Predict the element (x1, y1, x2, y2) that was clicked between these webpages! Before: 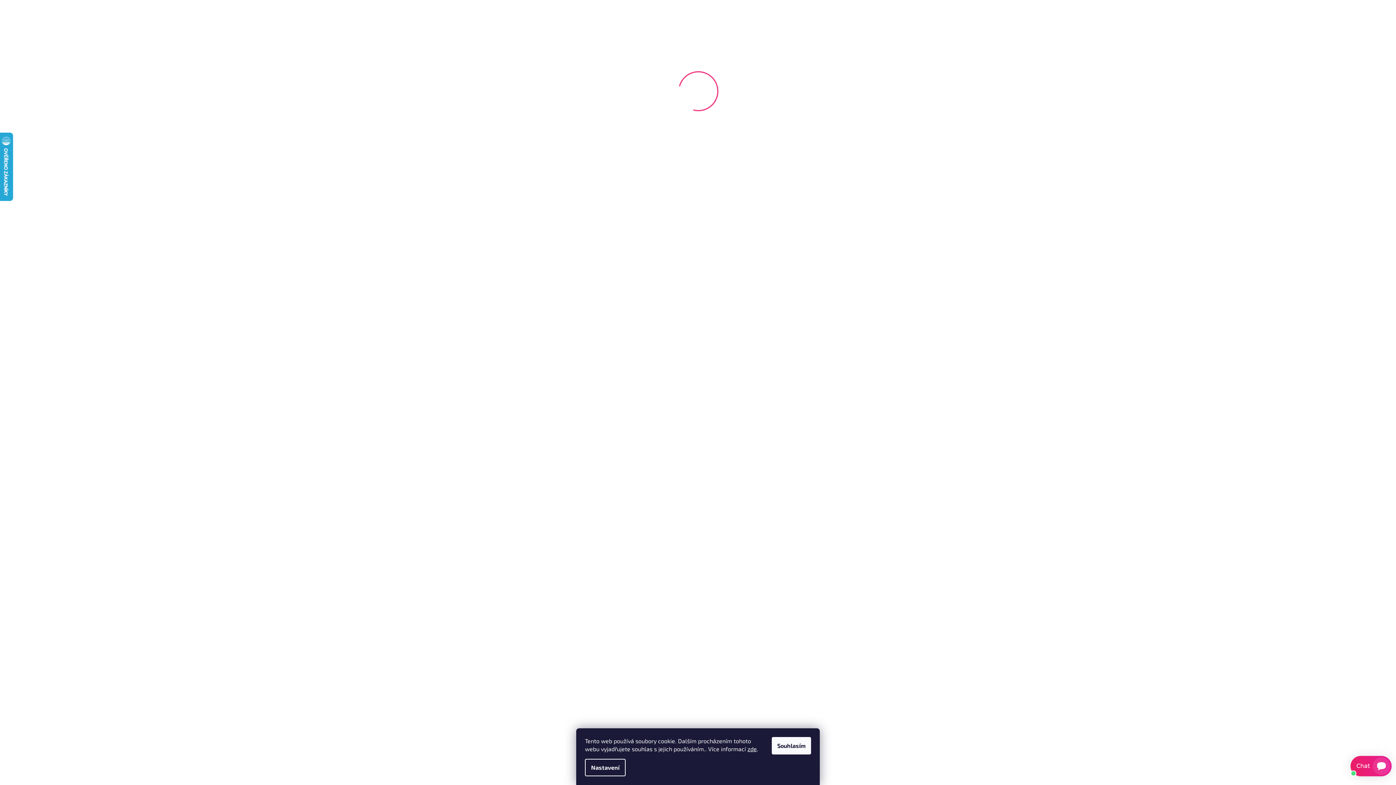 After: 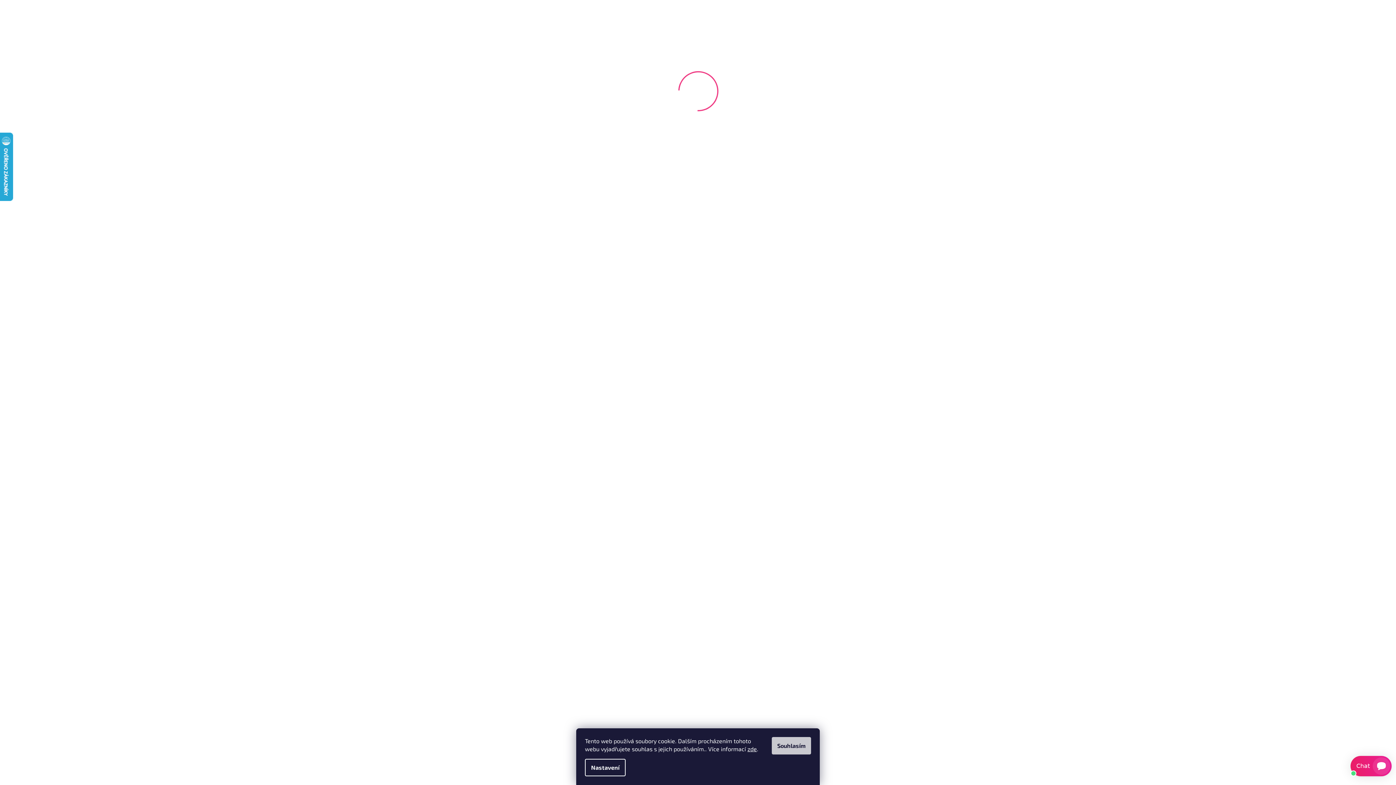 Action: bbox: (772, 737, 811, 754) label: Souhlasím